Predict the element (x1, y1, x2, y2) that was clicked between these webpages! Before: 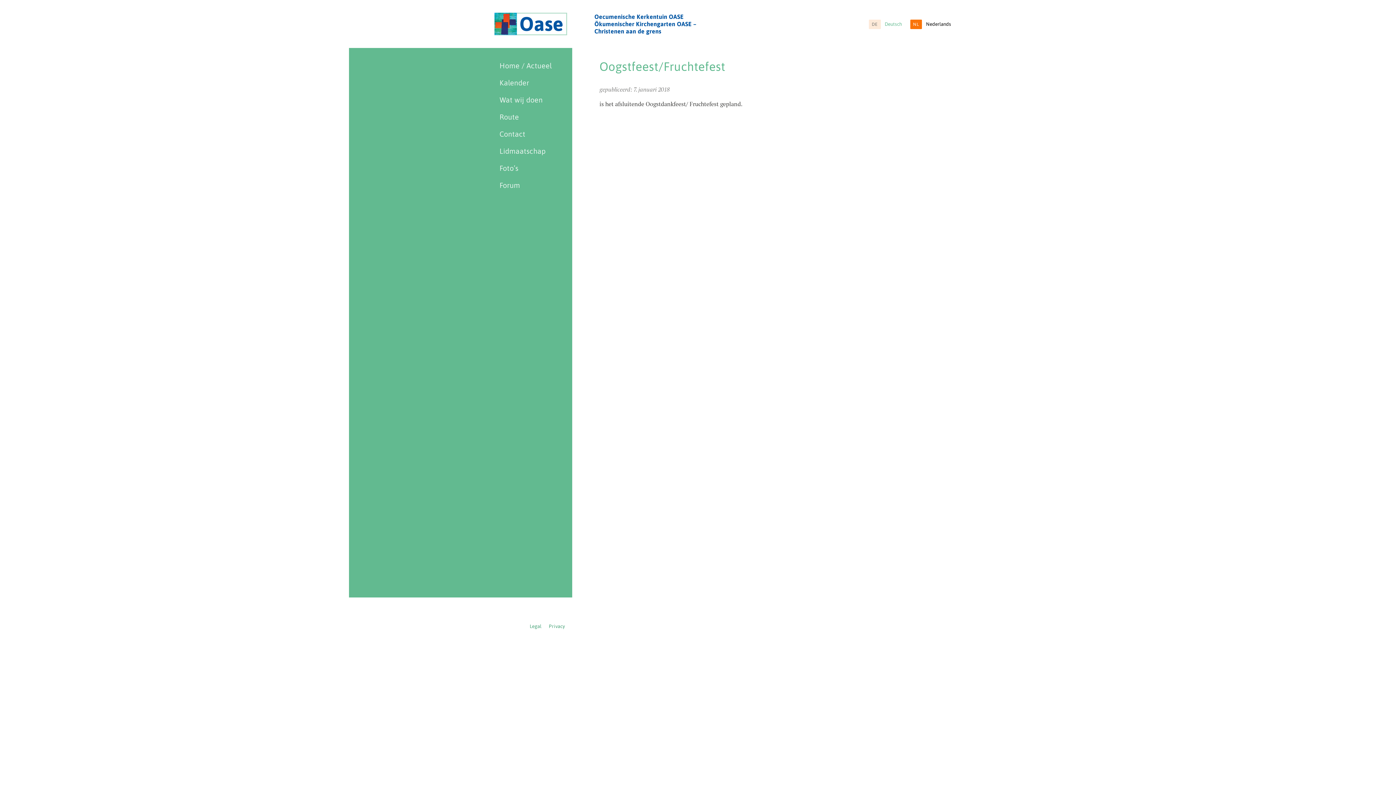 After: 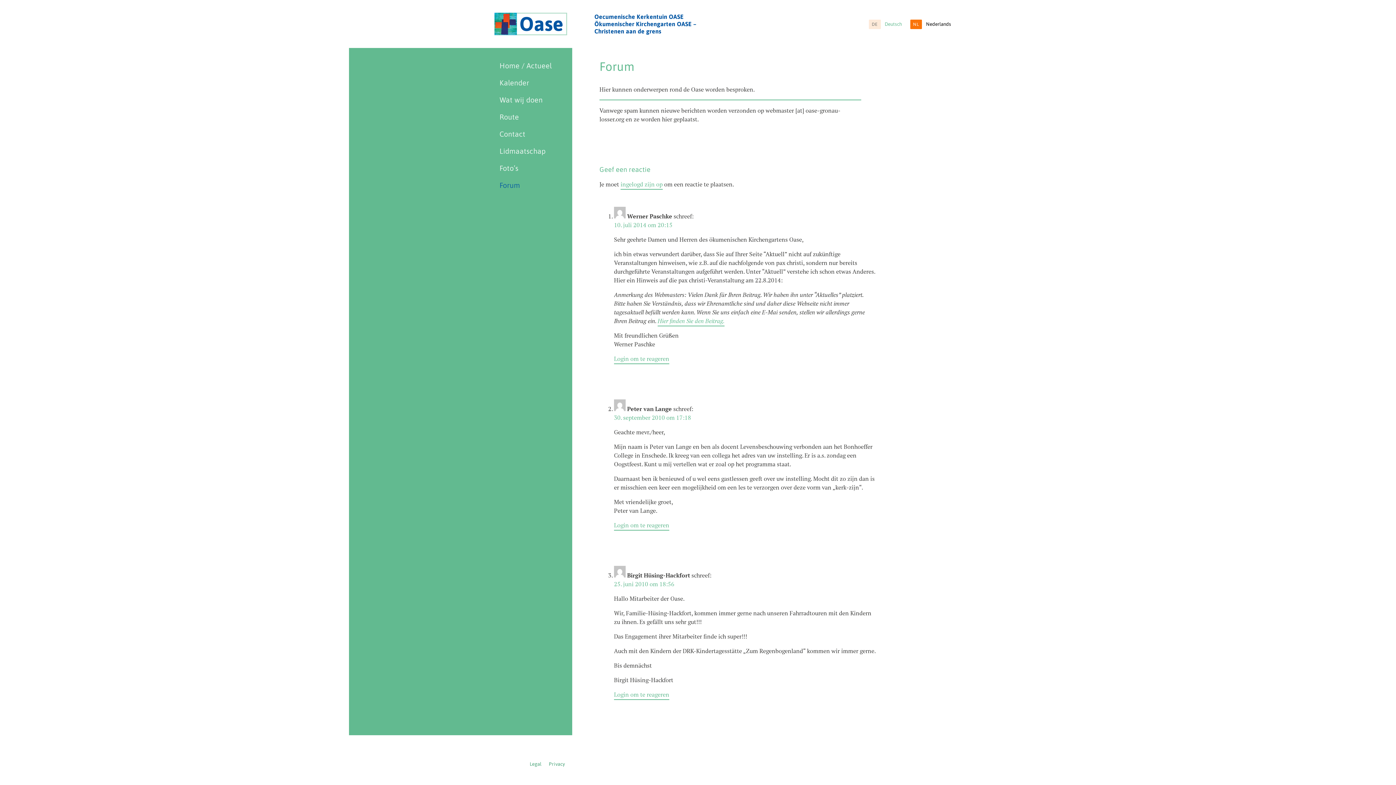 Action: bbox: (499, 181, 520, 190) label: Forum